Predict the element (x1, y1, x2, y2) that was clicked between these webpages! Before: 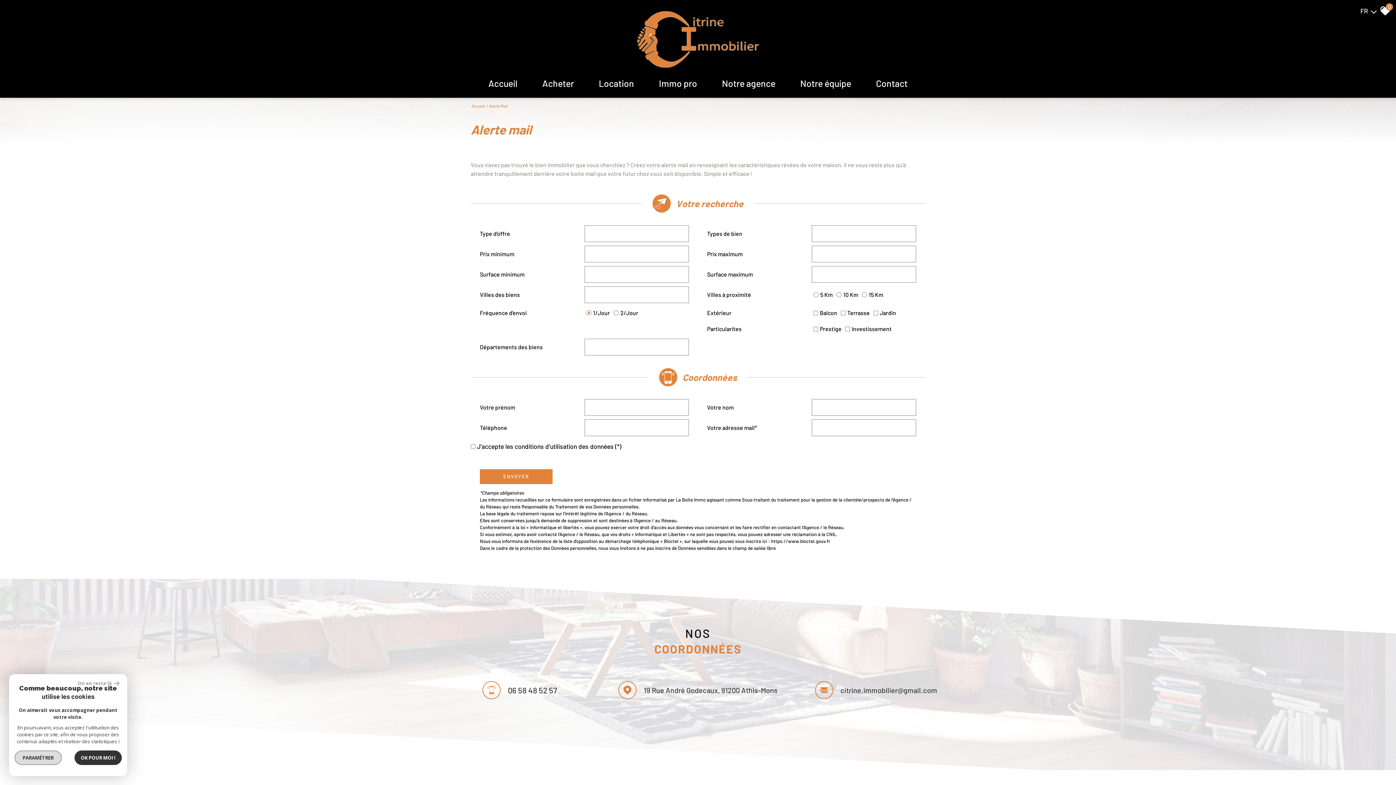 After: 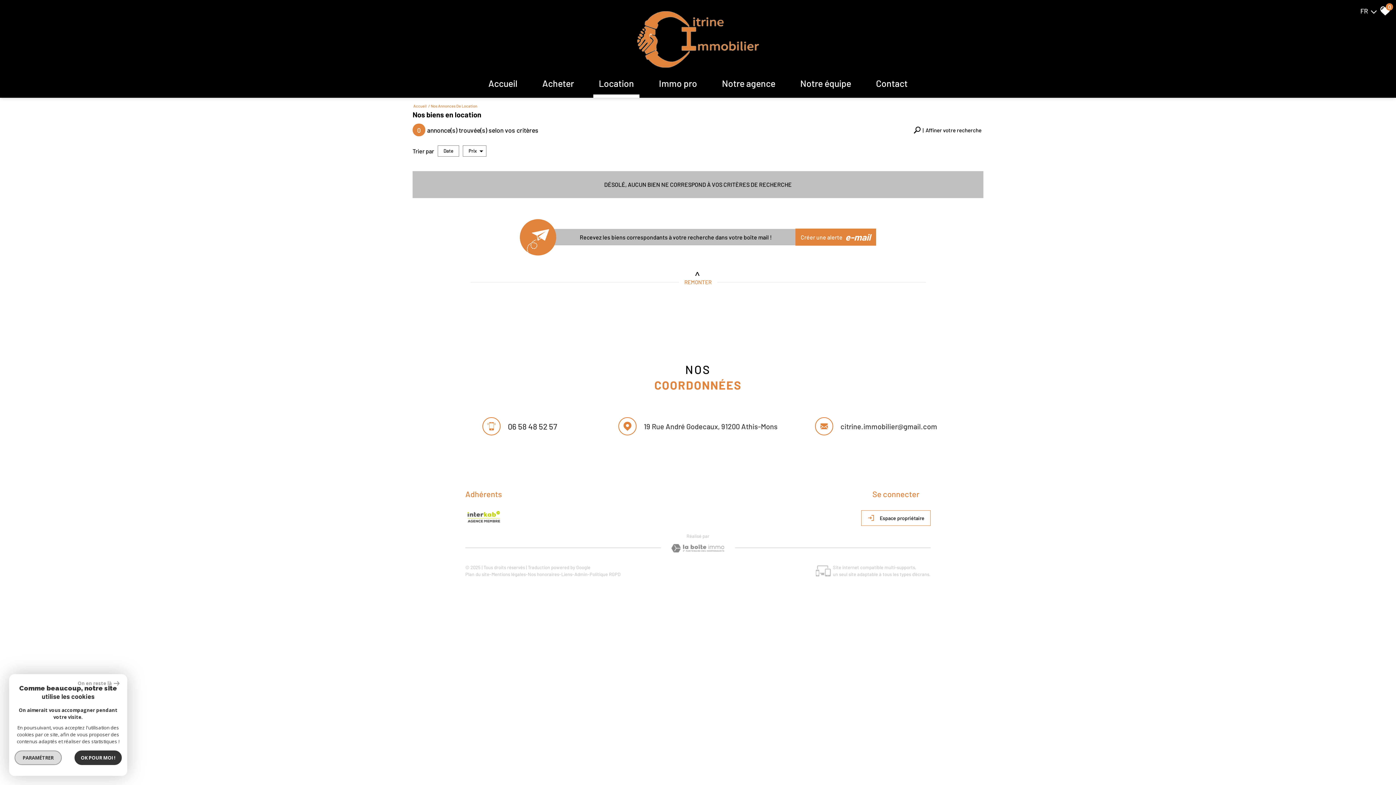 Action: label: Location bbox: (593, 71, 639, 97)